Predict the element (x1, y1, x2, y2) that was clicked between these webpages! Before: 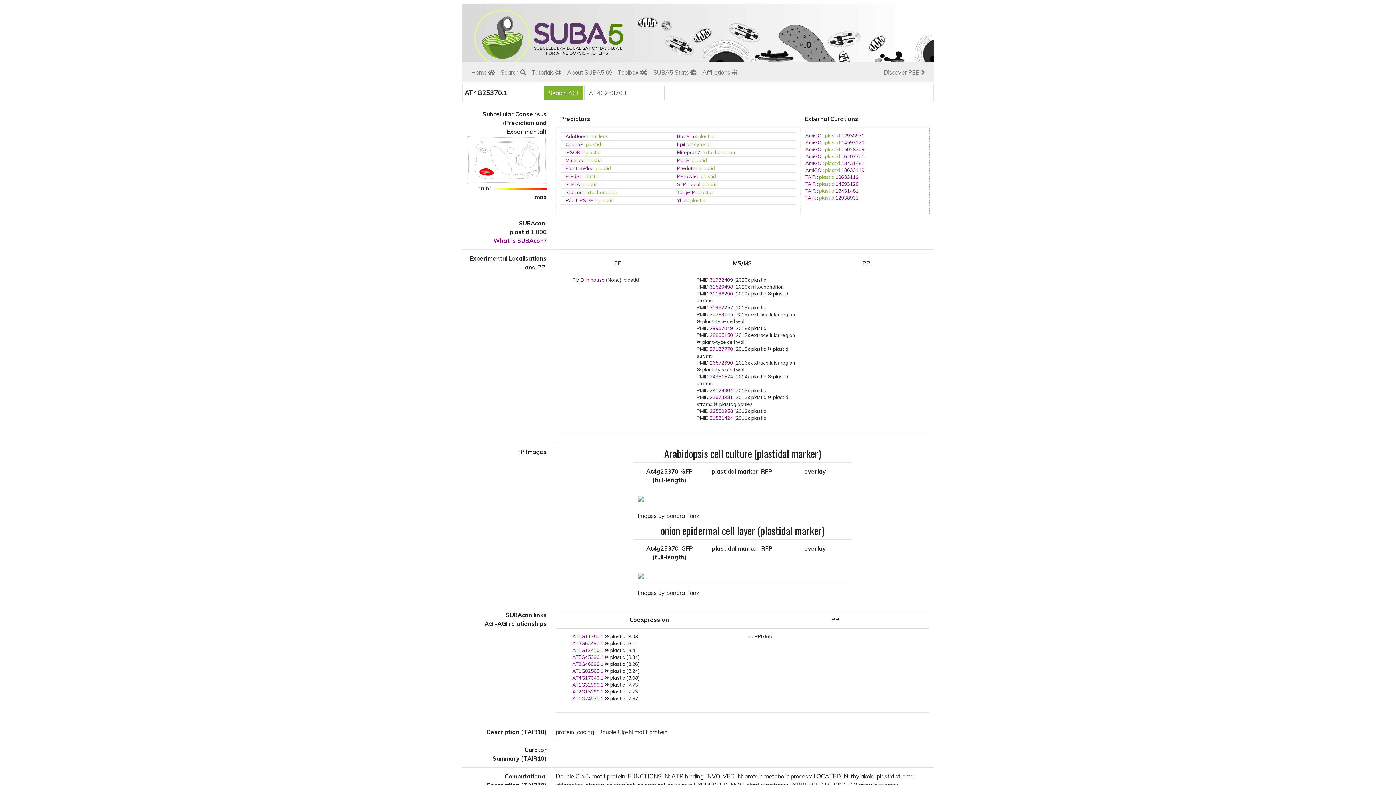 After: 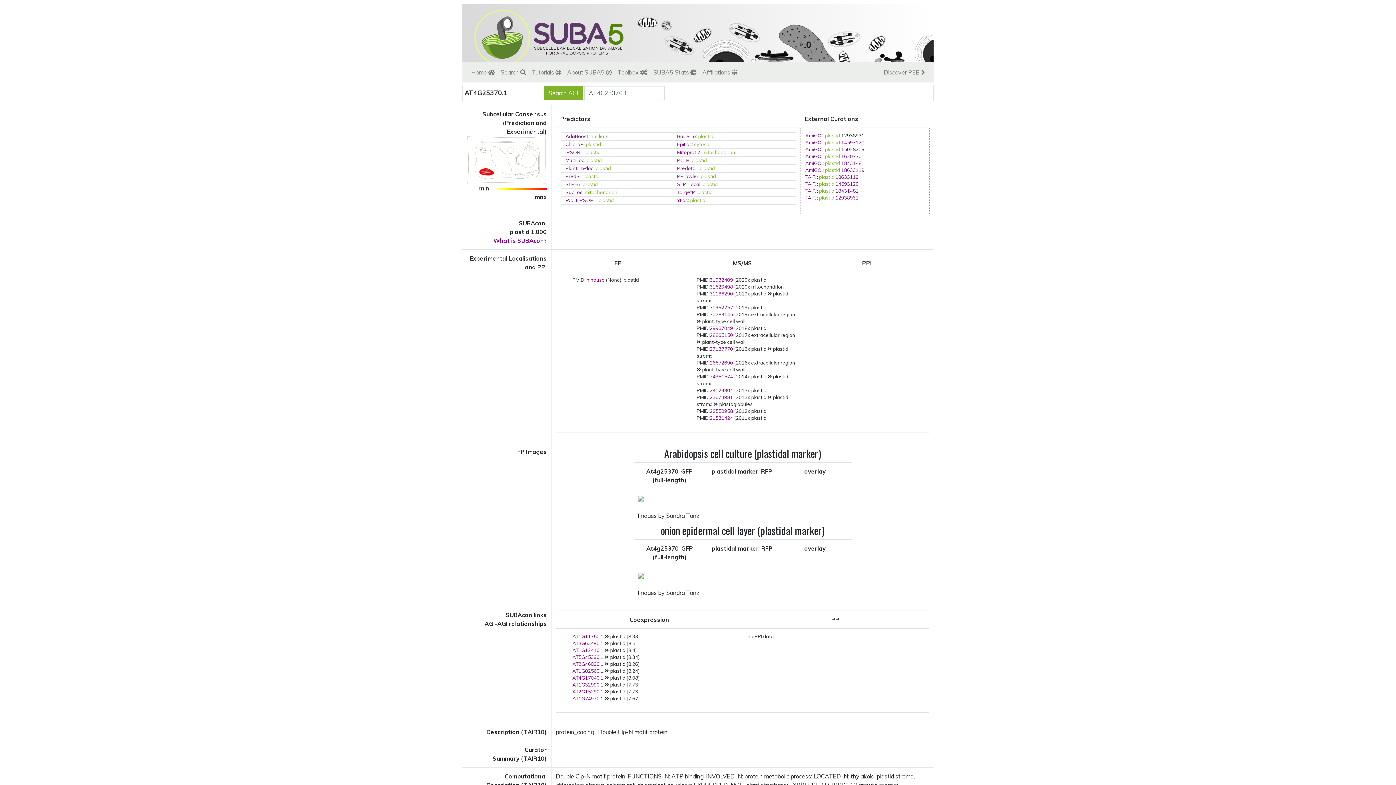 Action: bbox: (841, 132, 864, 138) label: 12938931